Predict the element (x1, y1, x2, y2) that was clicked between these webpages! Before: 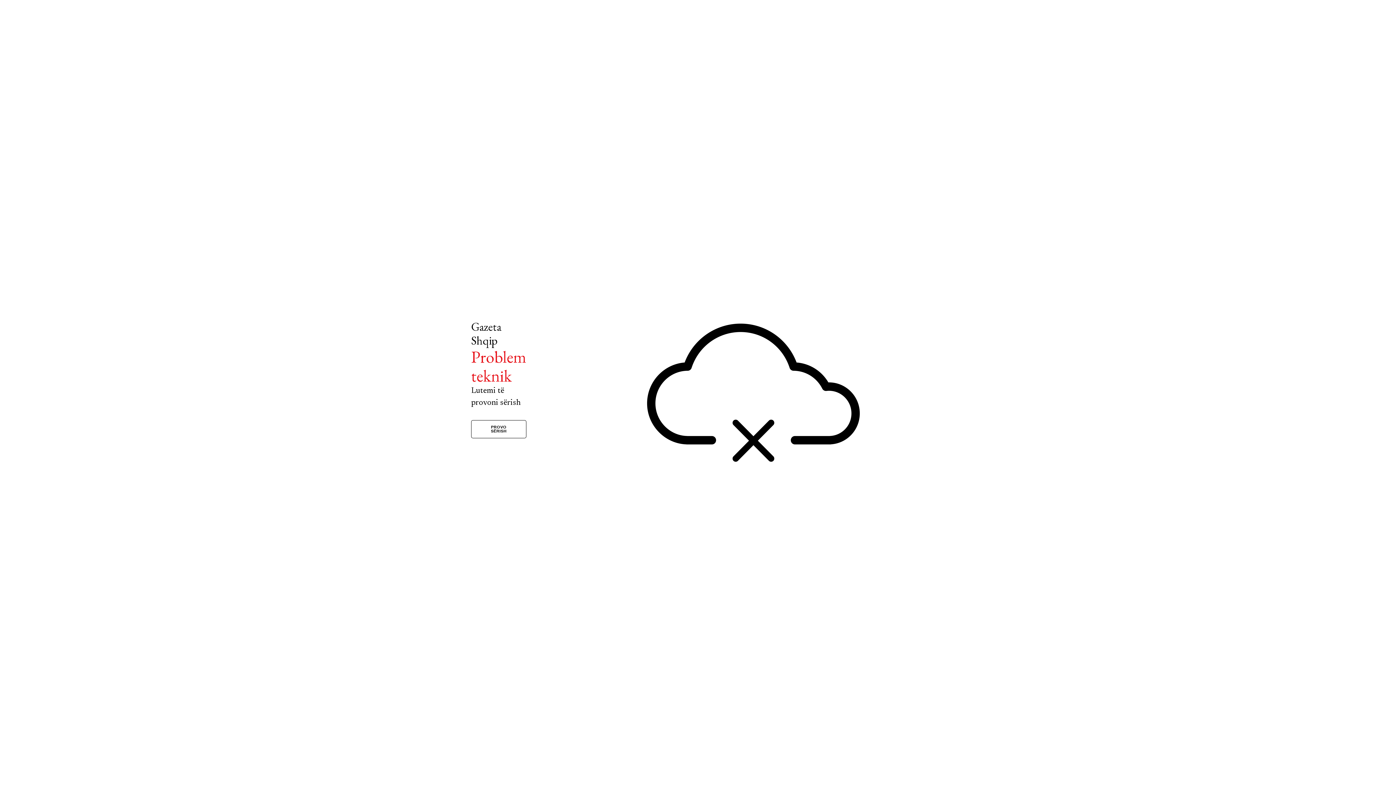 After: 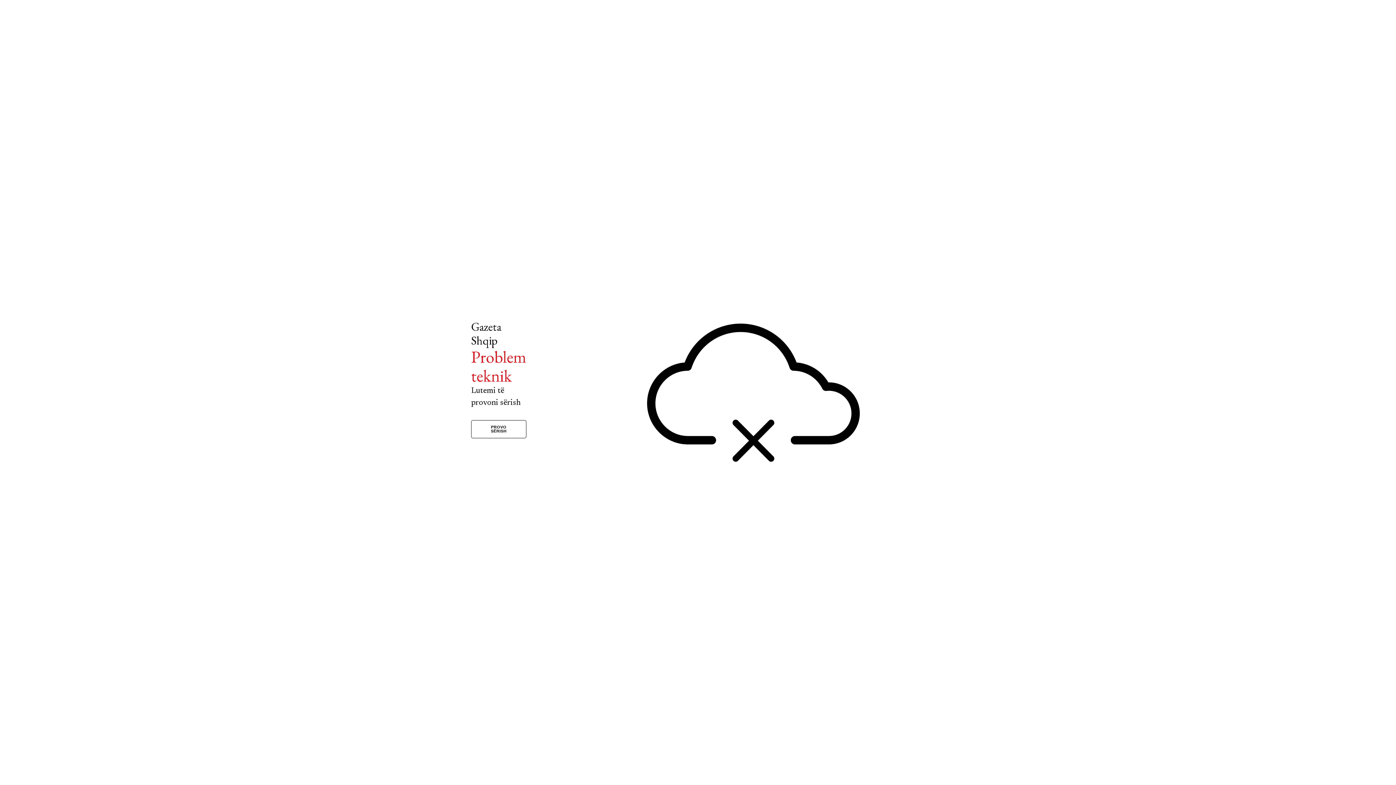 Action: label: PROVO SËRISH bbox: (471, 420, 526, 438)